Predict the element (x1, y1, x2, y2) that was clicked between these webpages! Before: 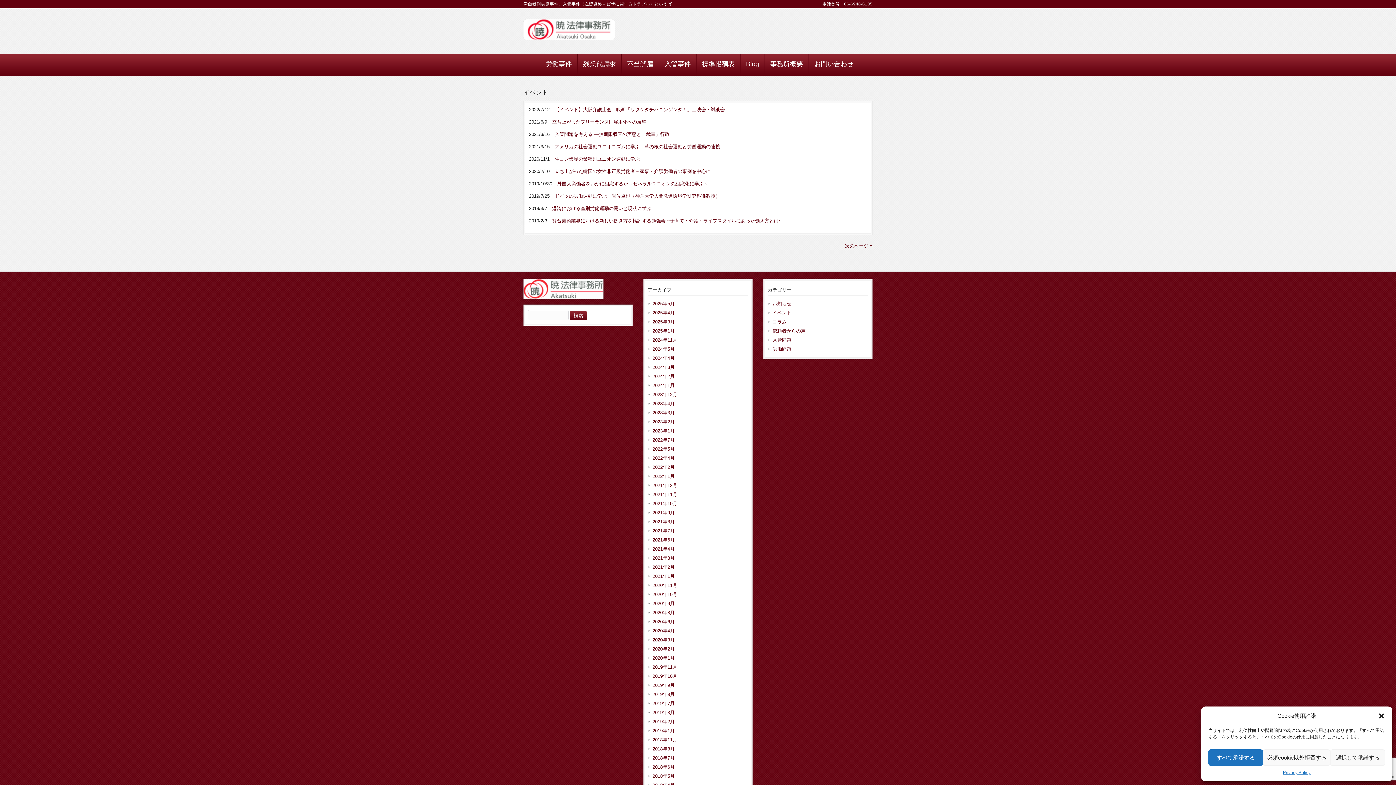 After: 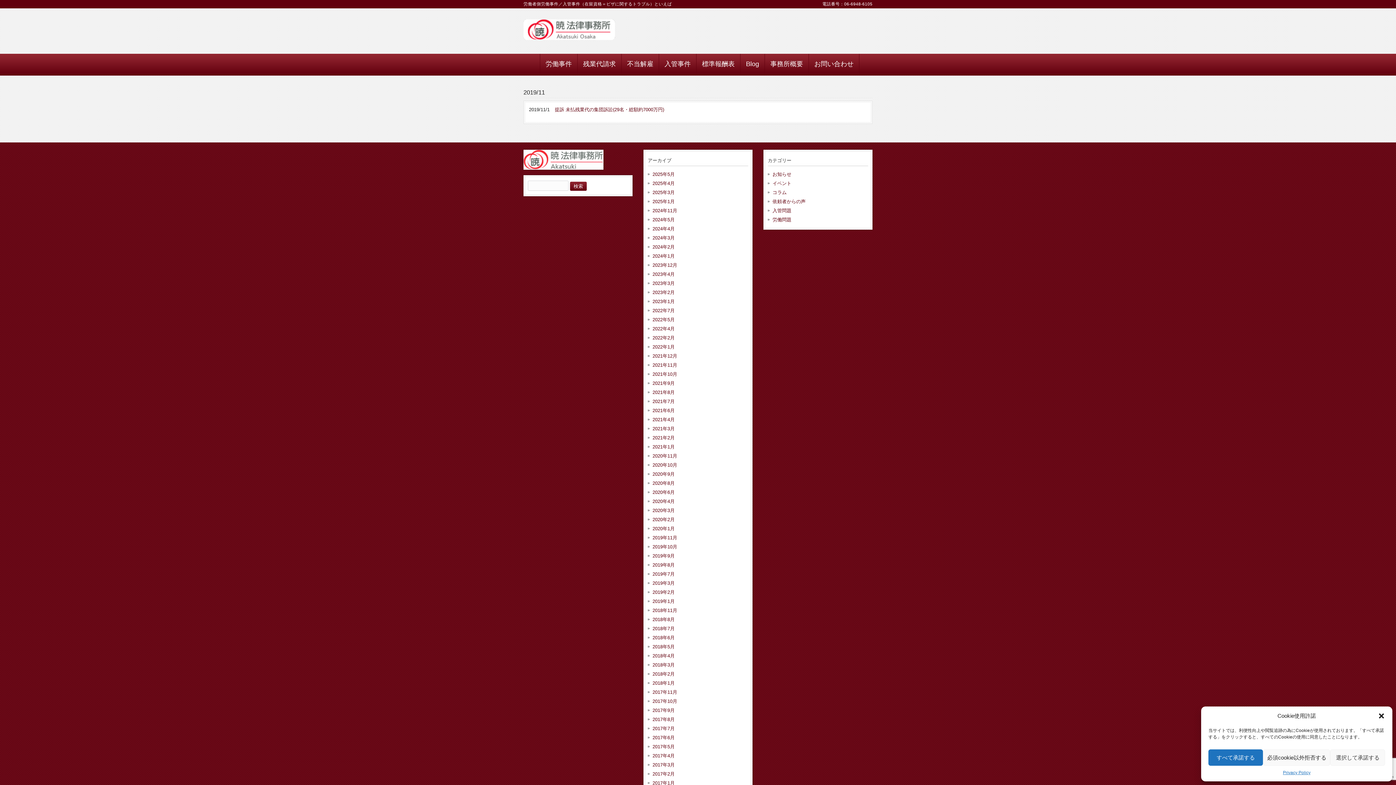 Action: label: 2019年11月 bbox: (648, 662, 748, 672)